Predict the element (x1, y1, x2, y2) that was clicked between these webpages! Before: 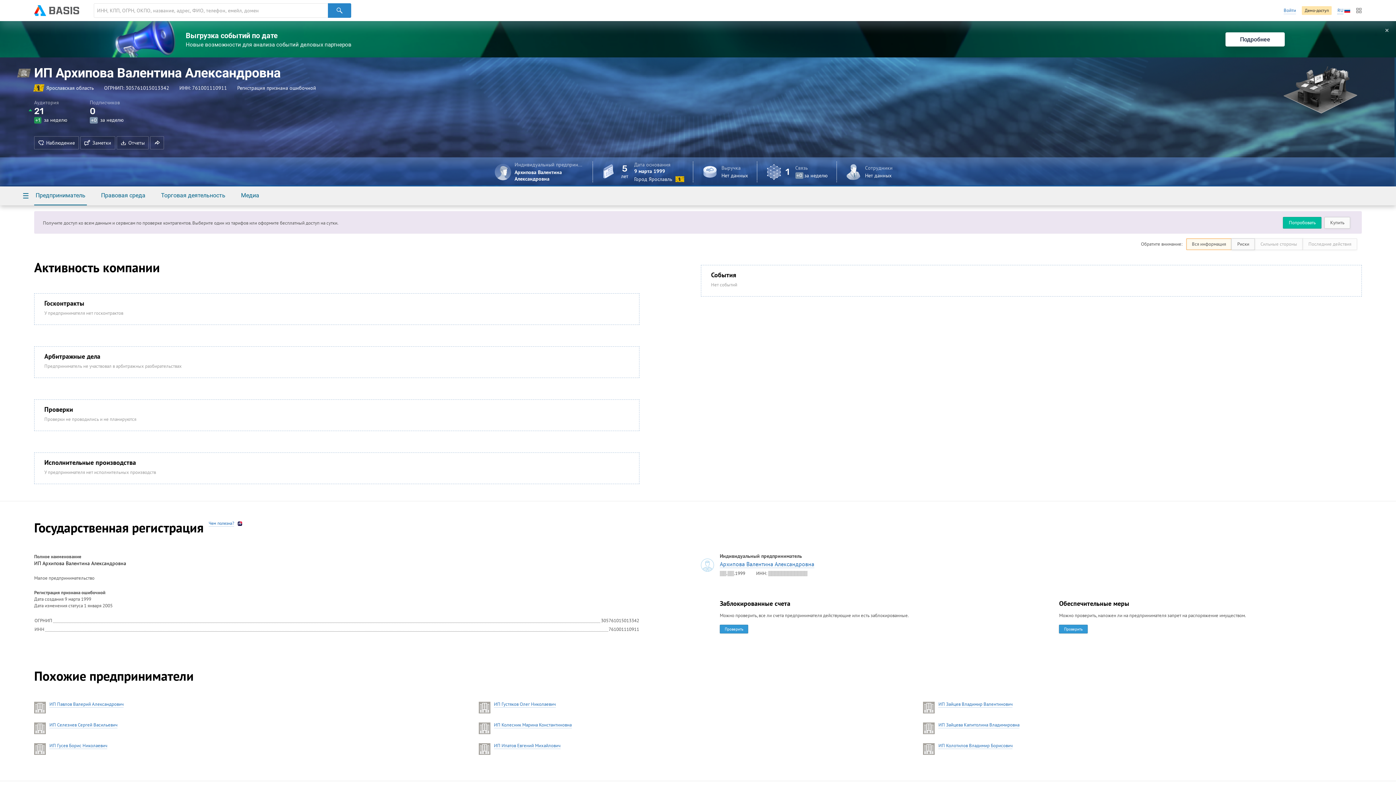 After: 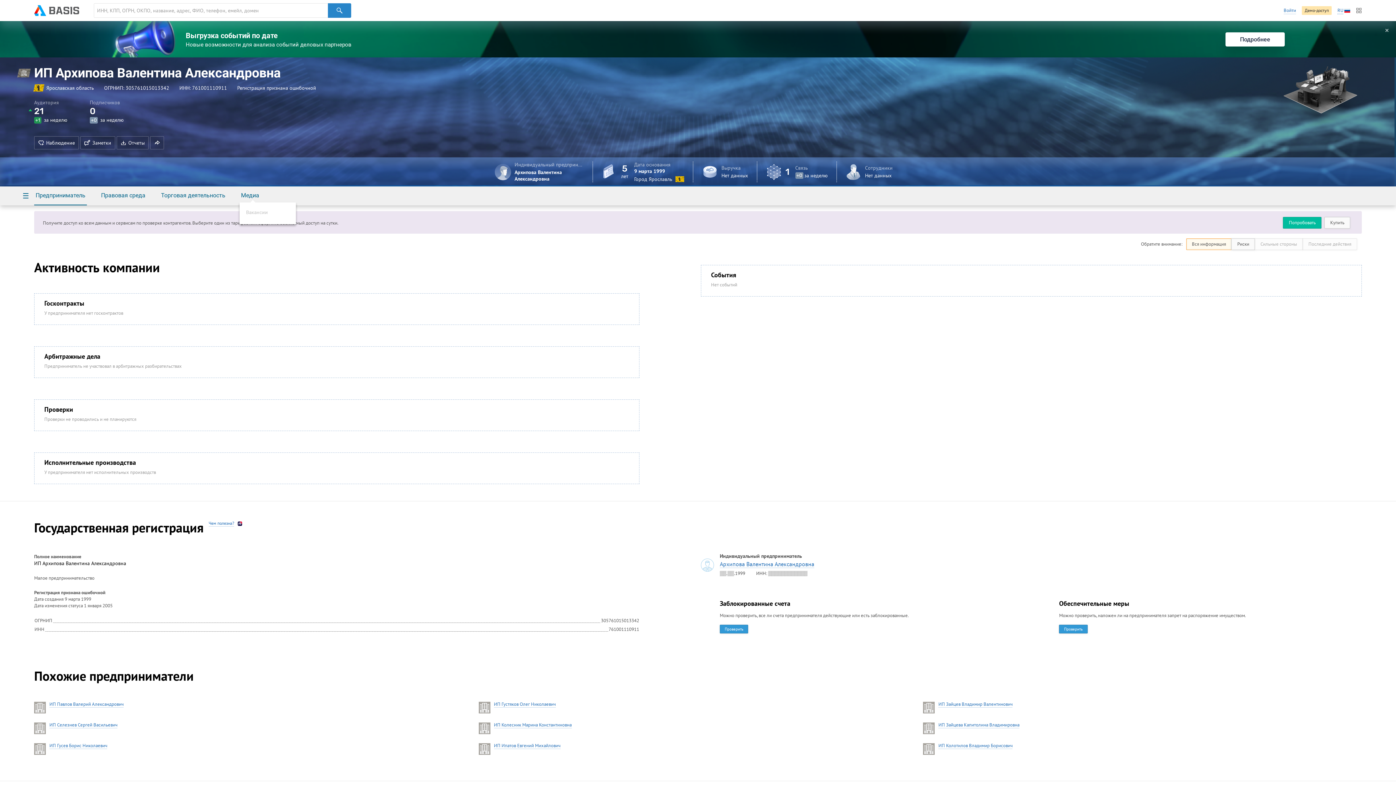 Action: bbox: (239, 192, 260, 204) label: Медиа